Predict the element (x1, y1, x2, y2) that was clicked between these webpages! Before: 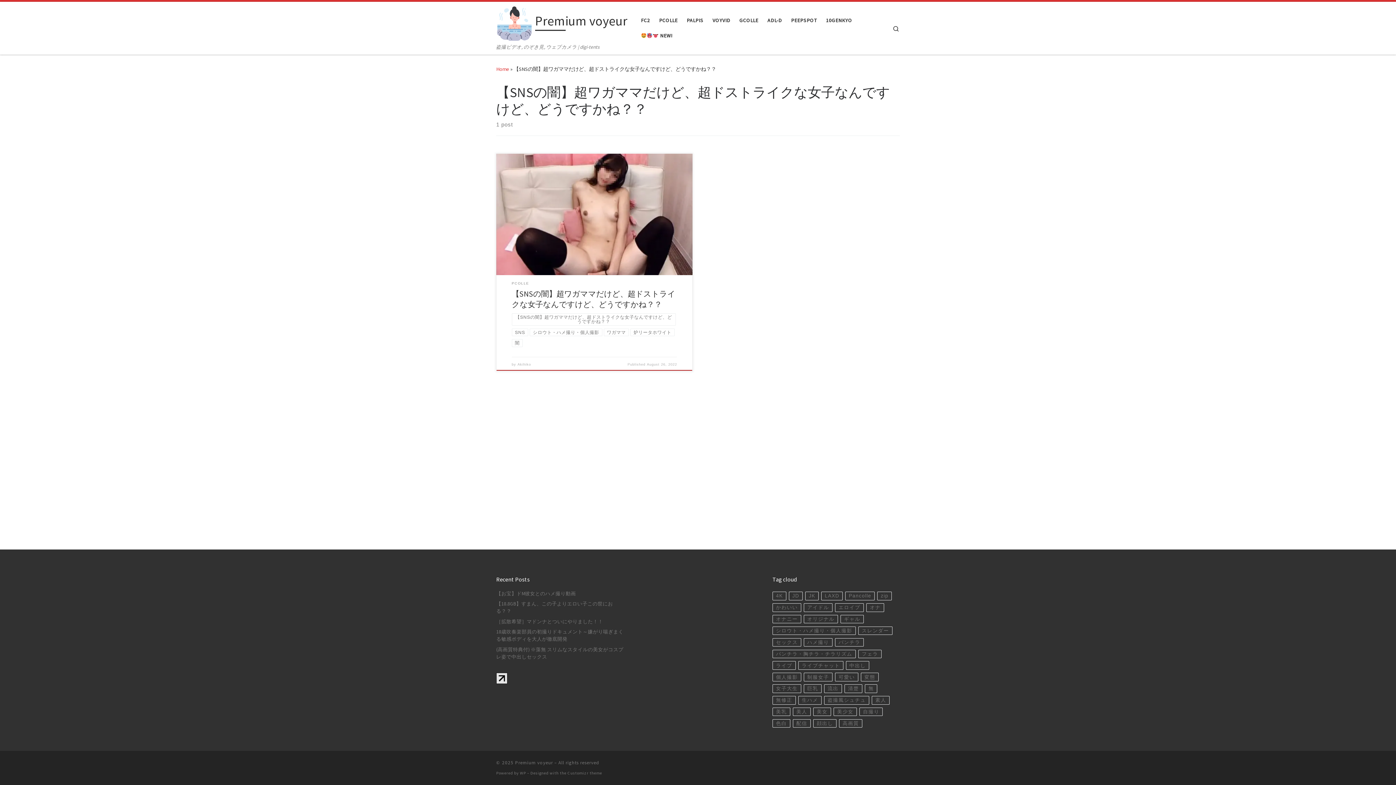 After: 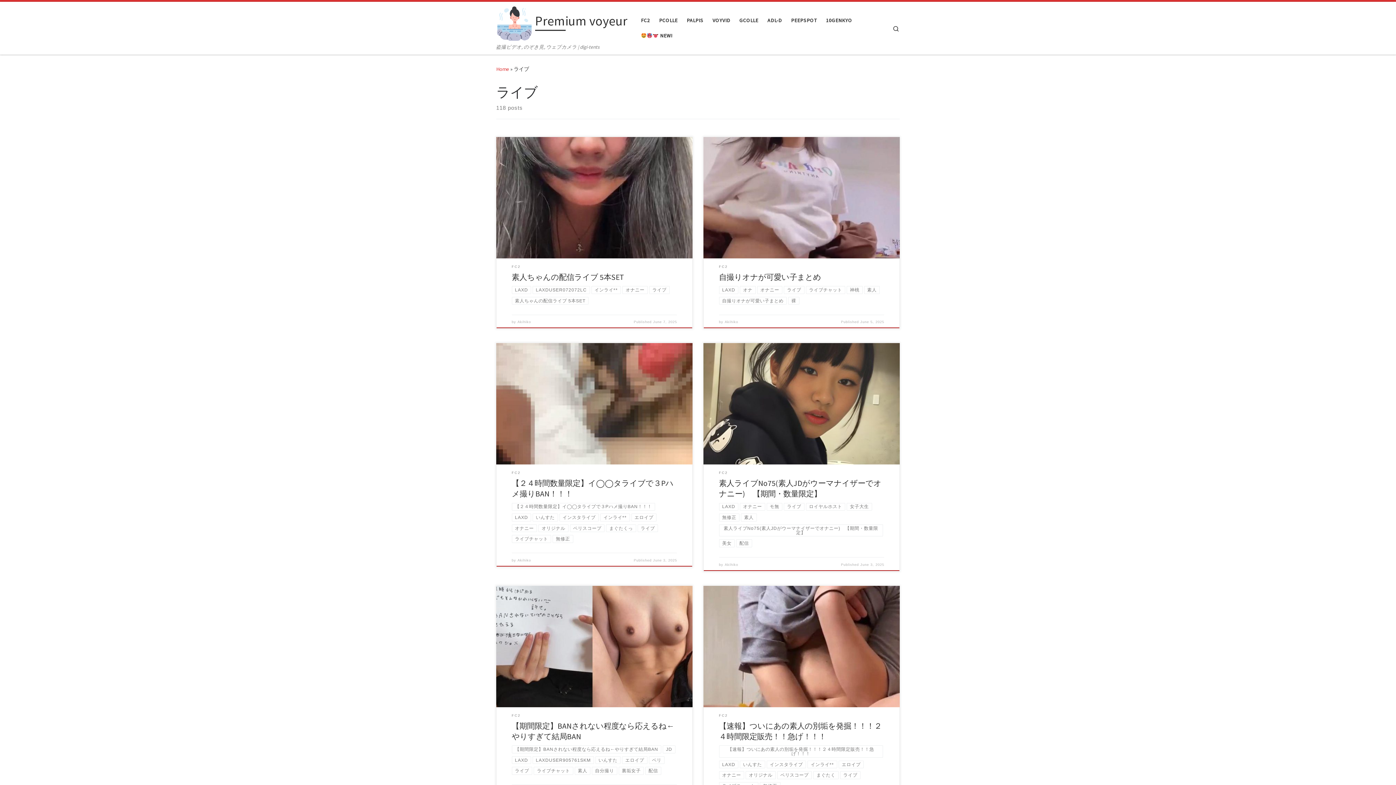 Action: bbox: (772, 661, 795, 670) label: ライブ